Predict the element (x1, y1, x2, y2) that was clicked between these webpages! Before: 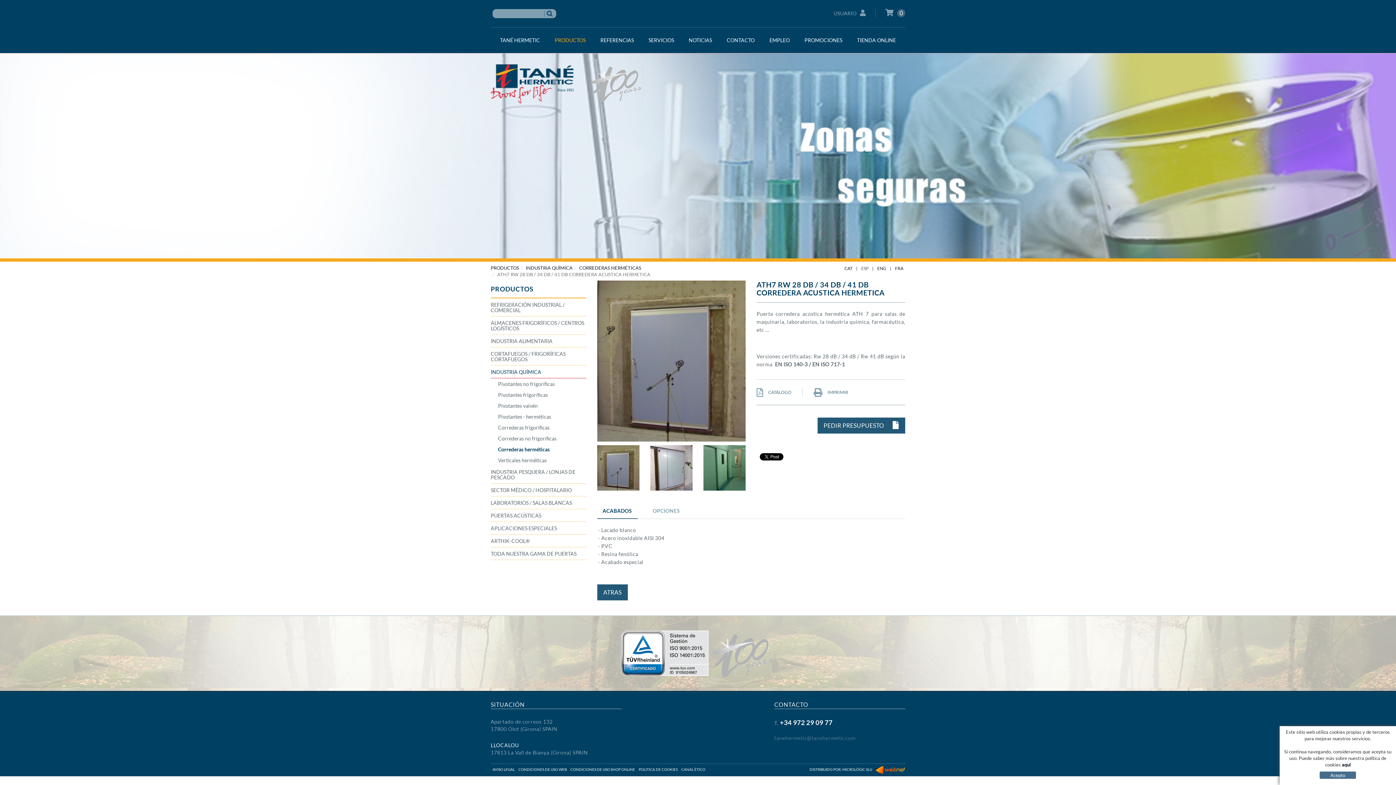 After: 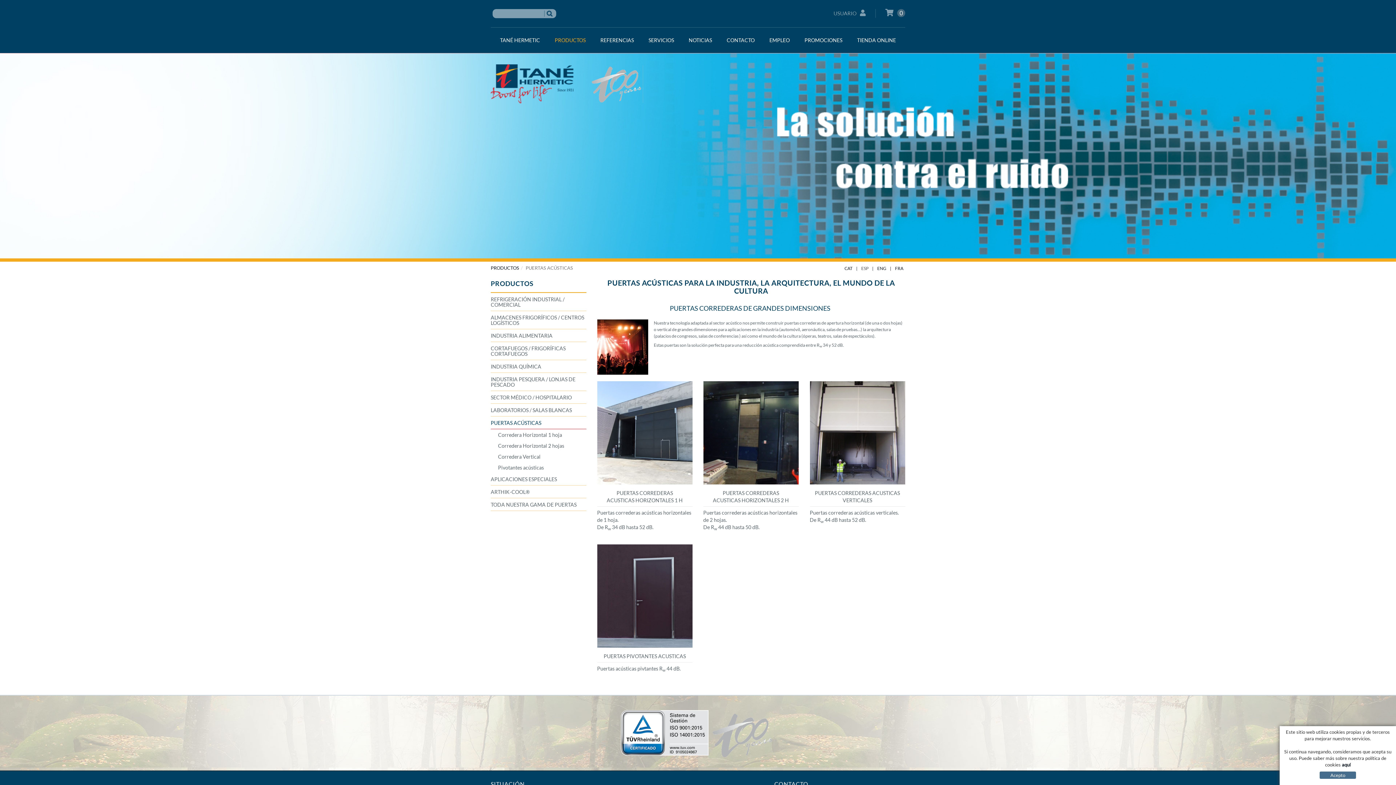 Action: label: PUERTAS ACÚSTICAS bbox: (490, 513, 586, 522)